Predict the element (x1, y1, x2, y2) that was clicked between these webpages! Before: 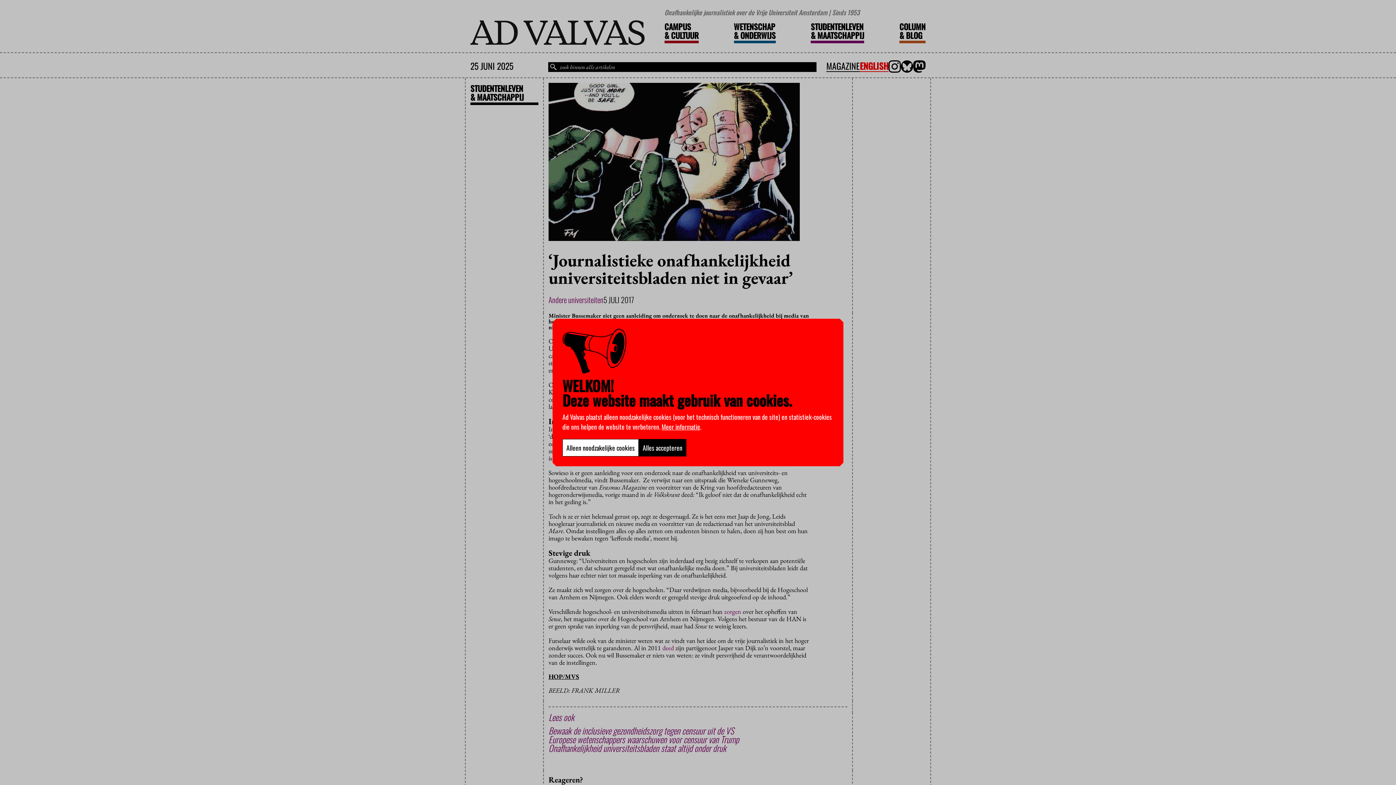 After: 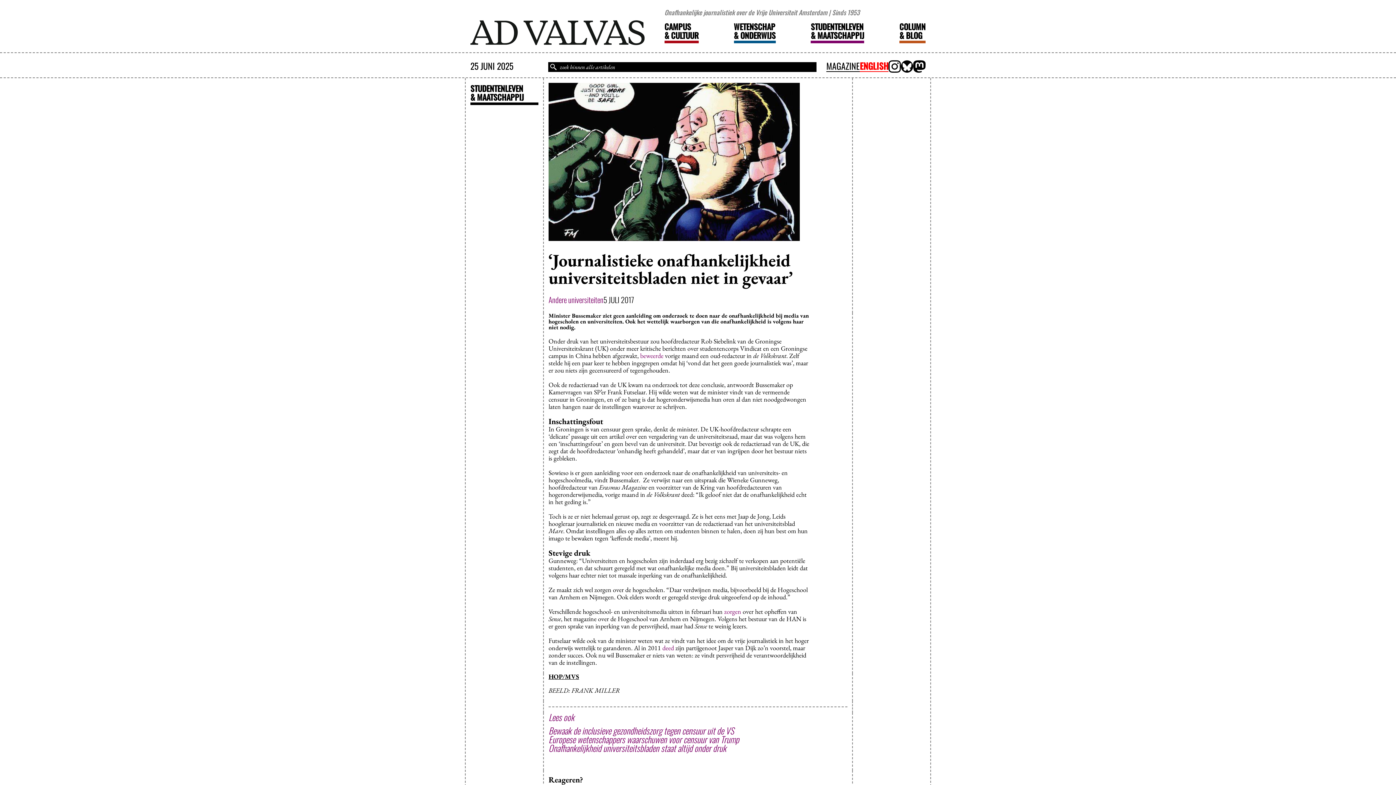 Action: label: Alleen noodzakelijke cookies bbox: (562, 439, 638, 456)